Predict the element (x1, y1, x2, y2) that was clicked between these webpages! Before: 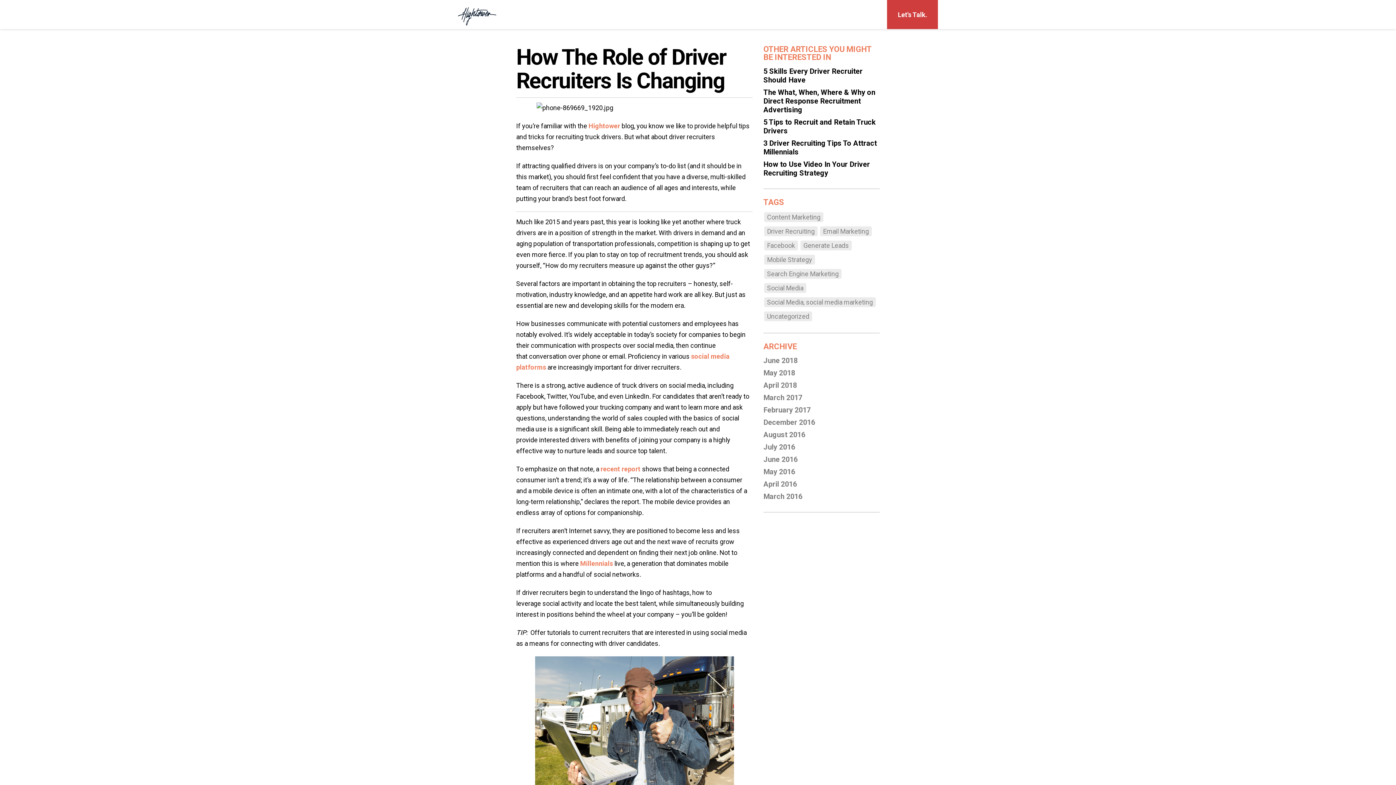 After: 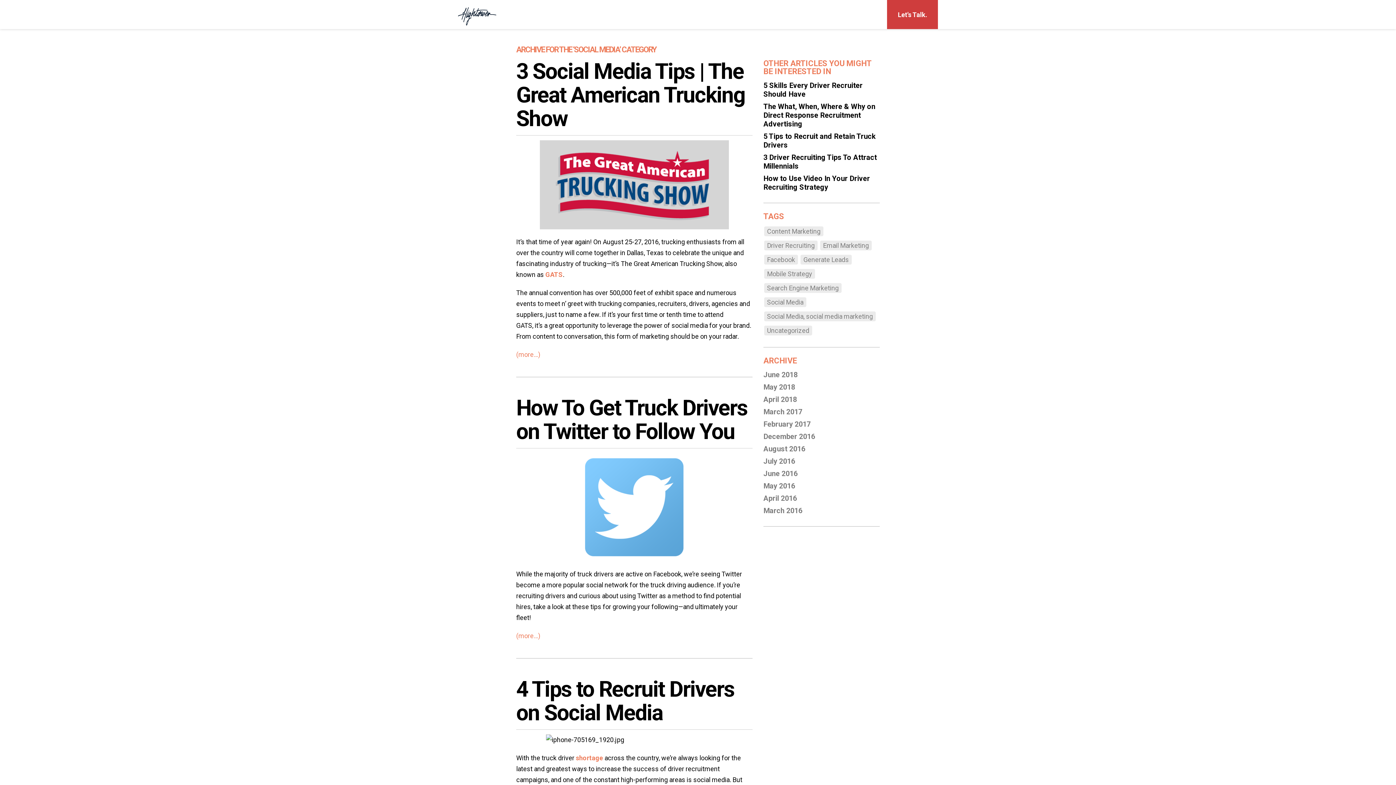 Action: label: Social Media (15 items) bbox: (764, 283, 806, 293)